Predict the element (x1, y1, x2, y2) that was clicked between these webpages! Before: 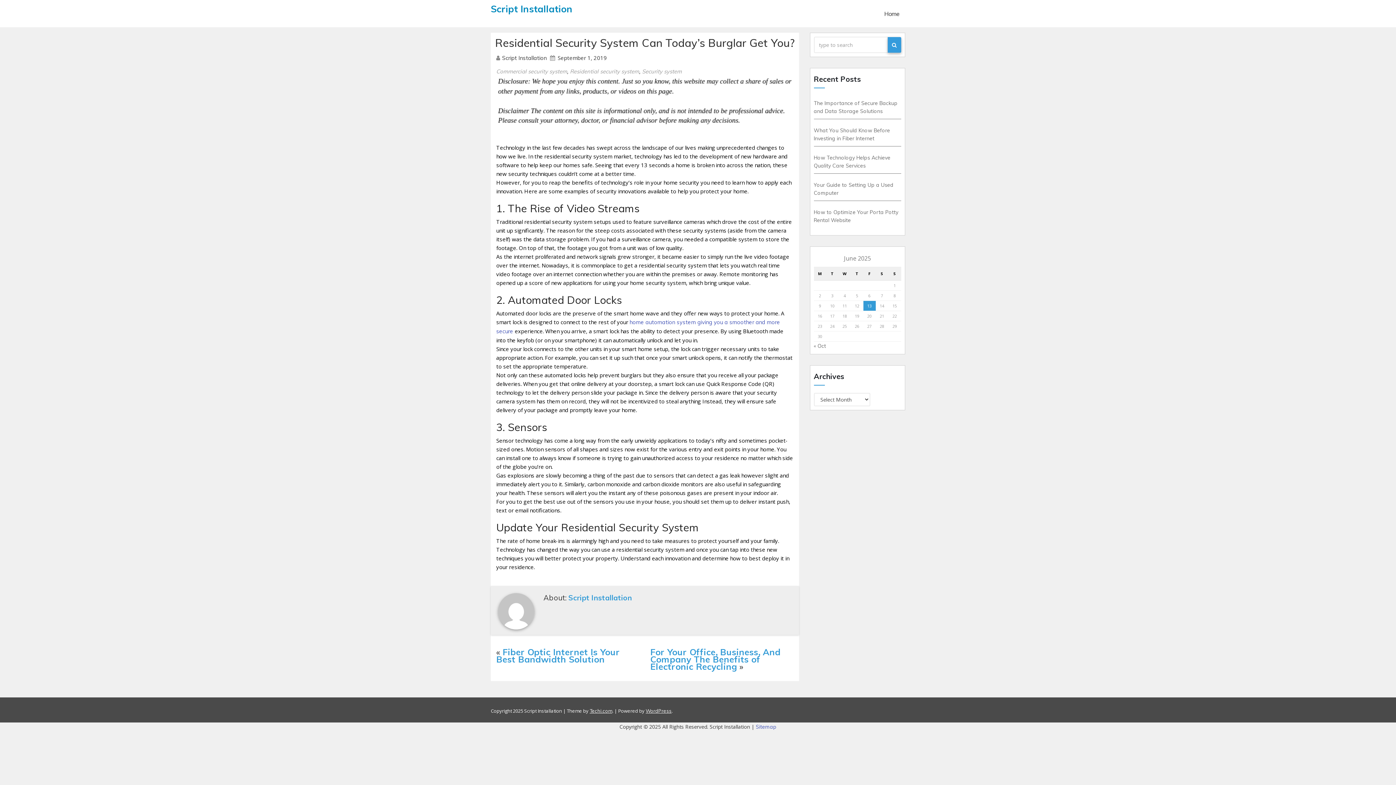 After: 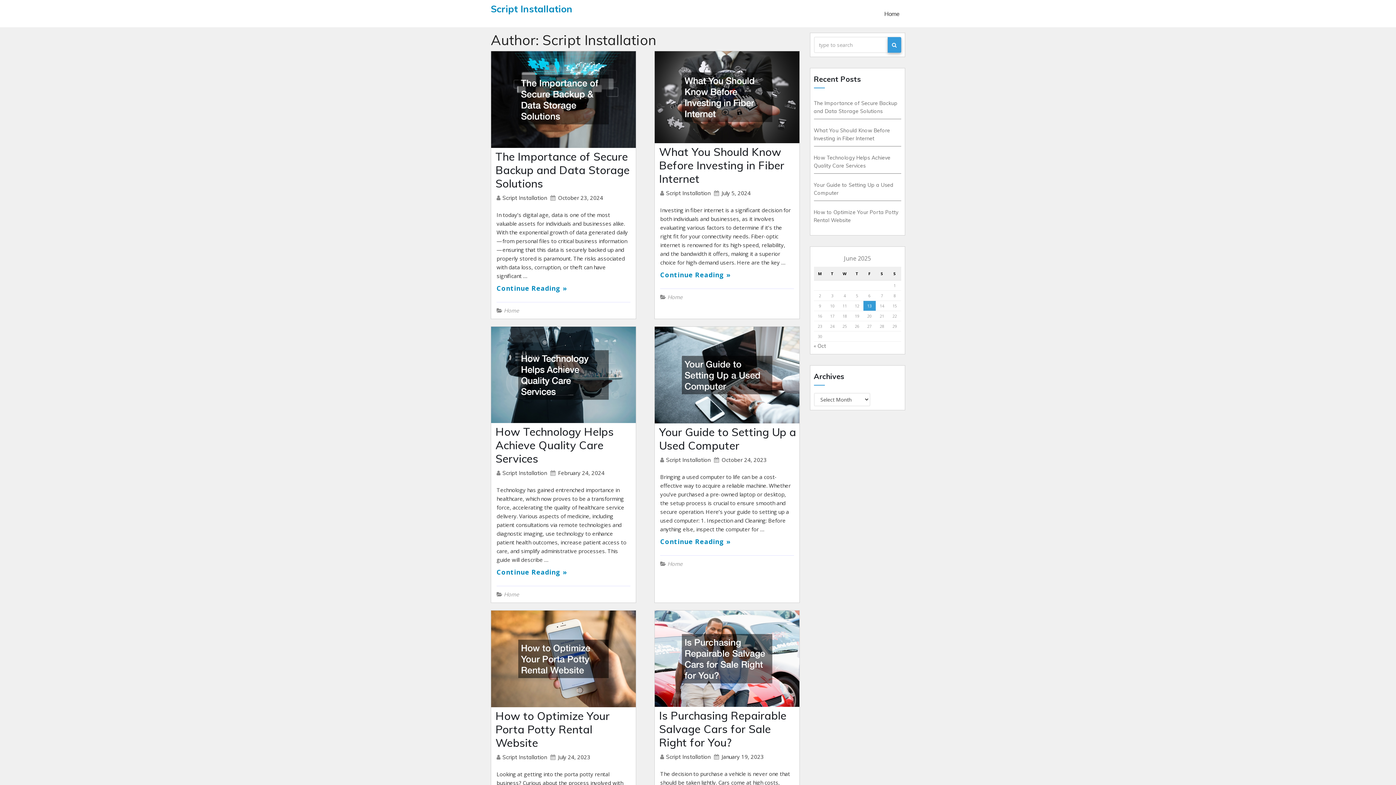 Action: bbox: (568, 593, 632, 602) label: Script Installation